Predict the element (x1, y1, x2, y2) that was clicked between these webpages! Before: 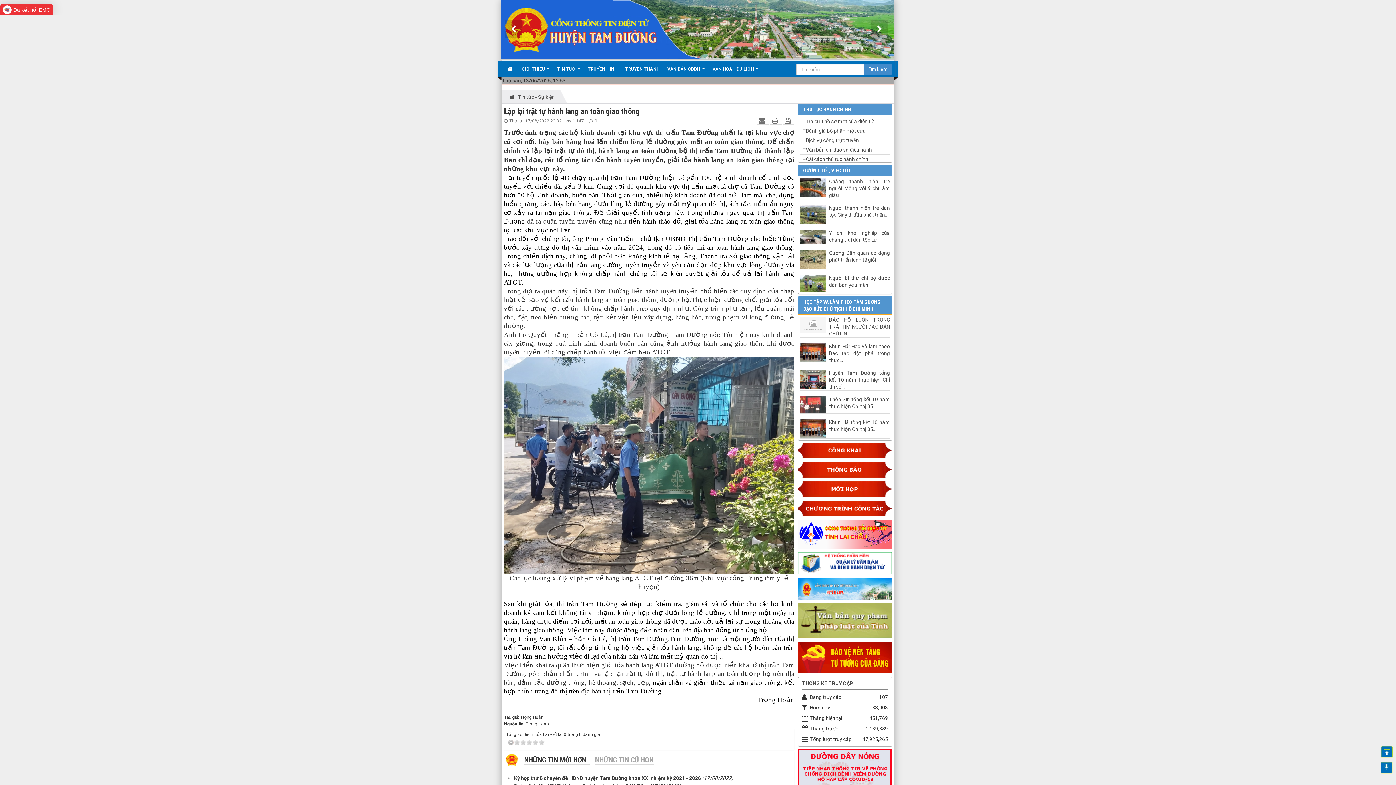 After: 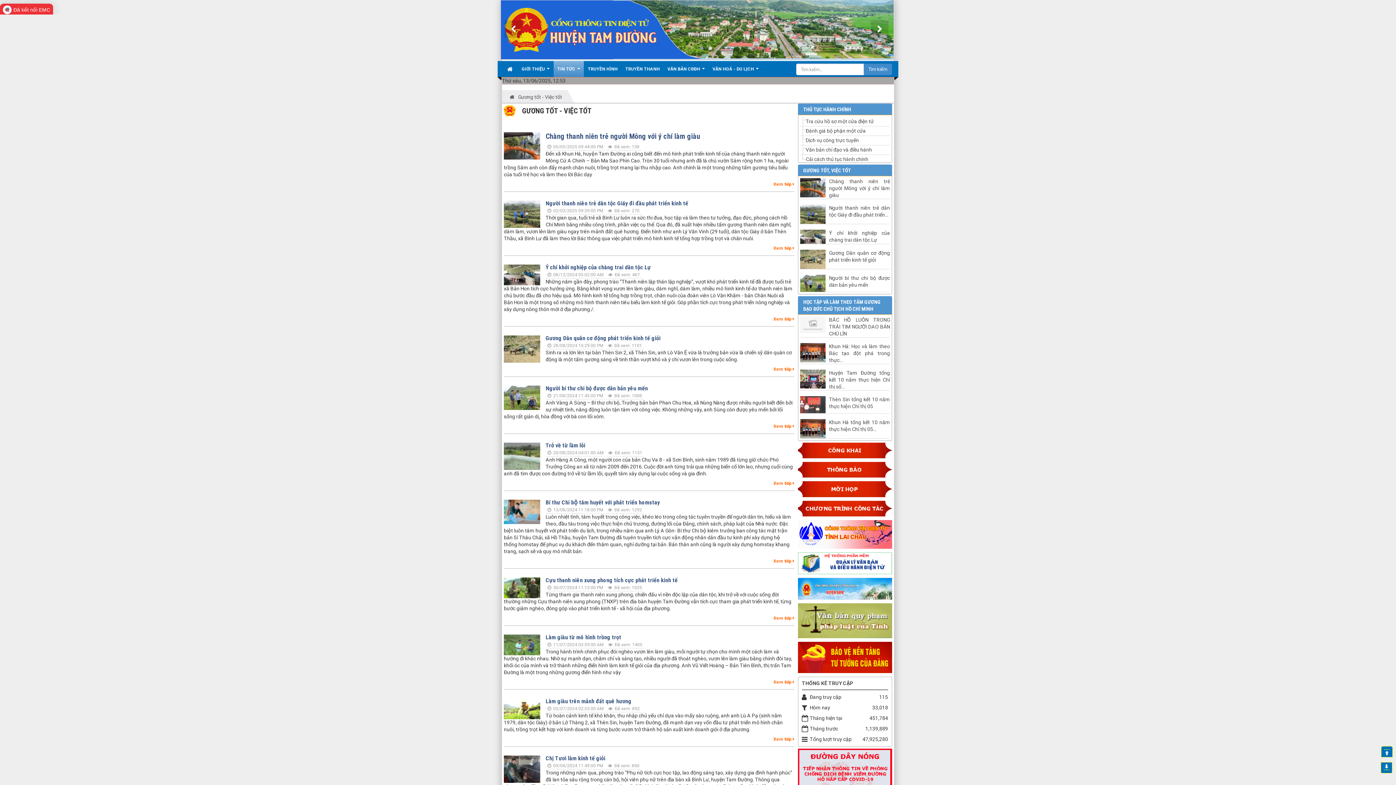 Action: label: GƯƠNG TỐT, VIỆC TỐT bbox: (803, 167, 851, 173)